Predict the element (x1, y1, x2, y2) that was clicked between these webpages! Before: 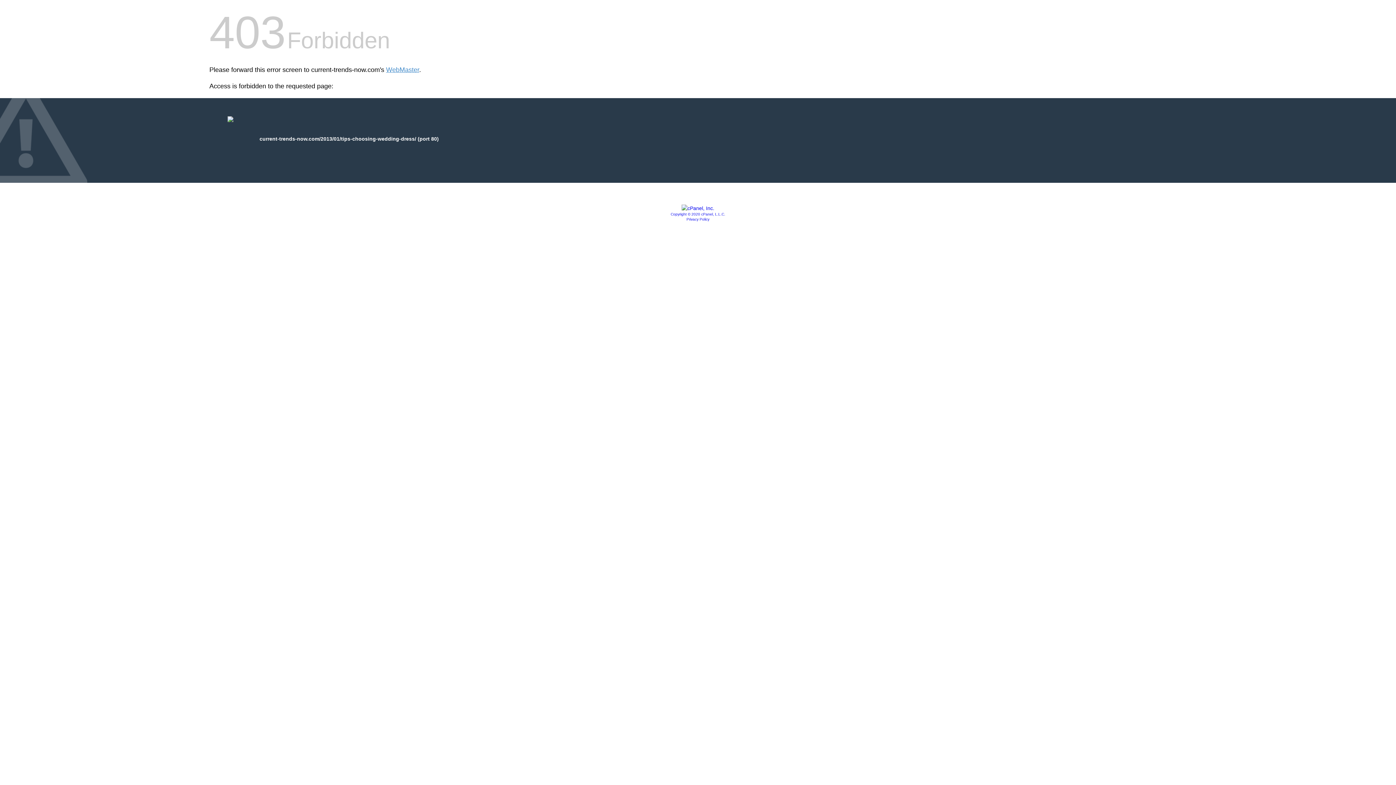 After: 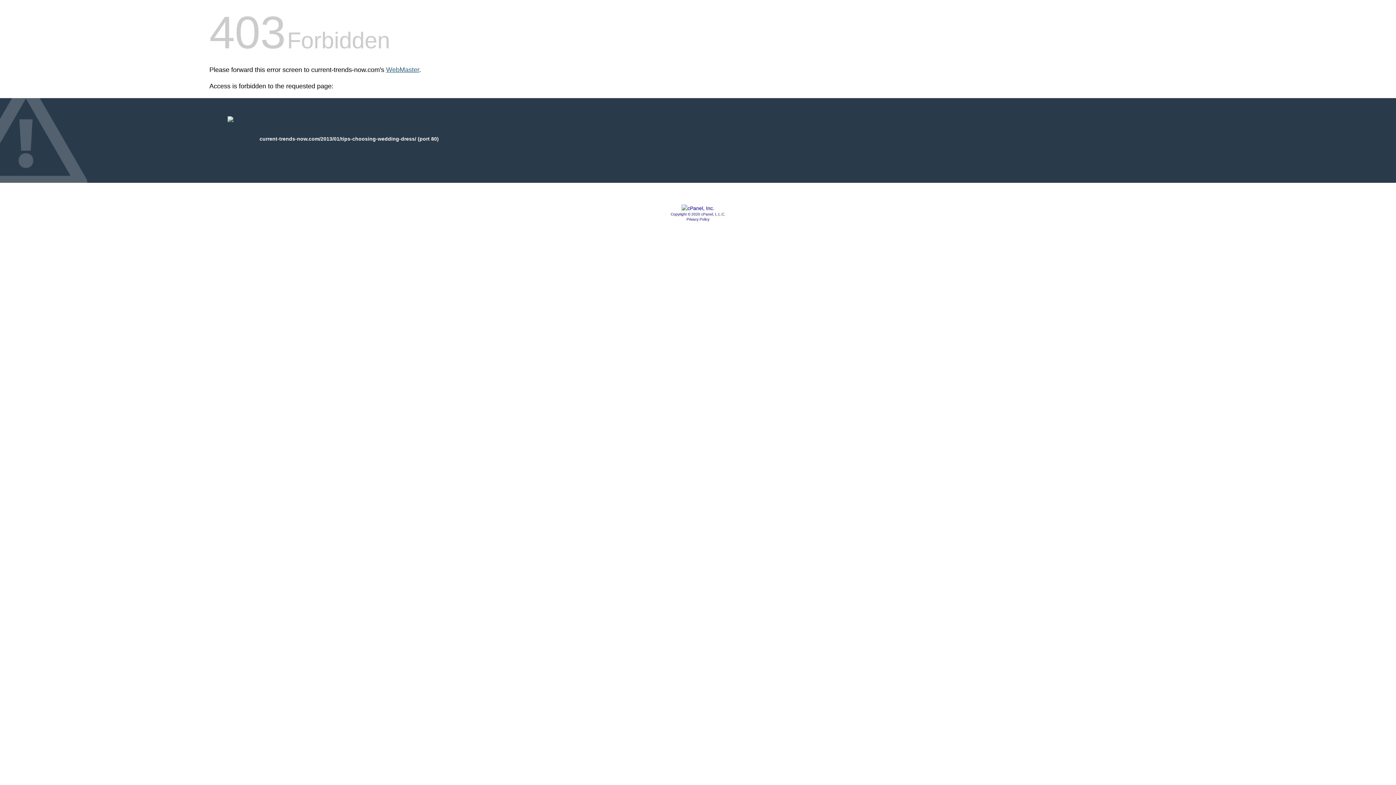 Action: label: WebMaster bbox: (386, 66, 419, 73)